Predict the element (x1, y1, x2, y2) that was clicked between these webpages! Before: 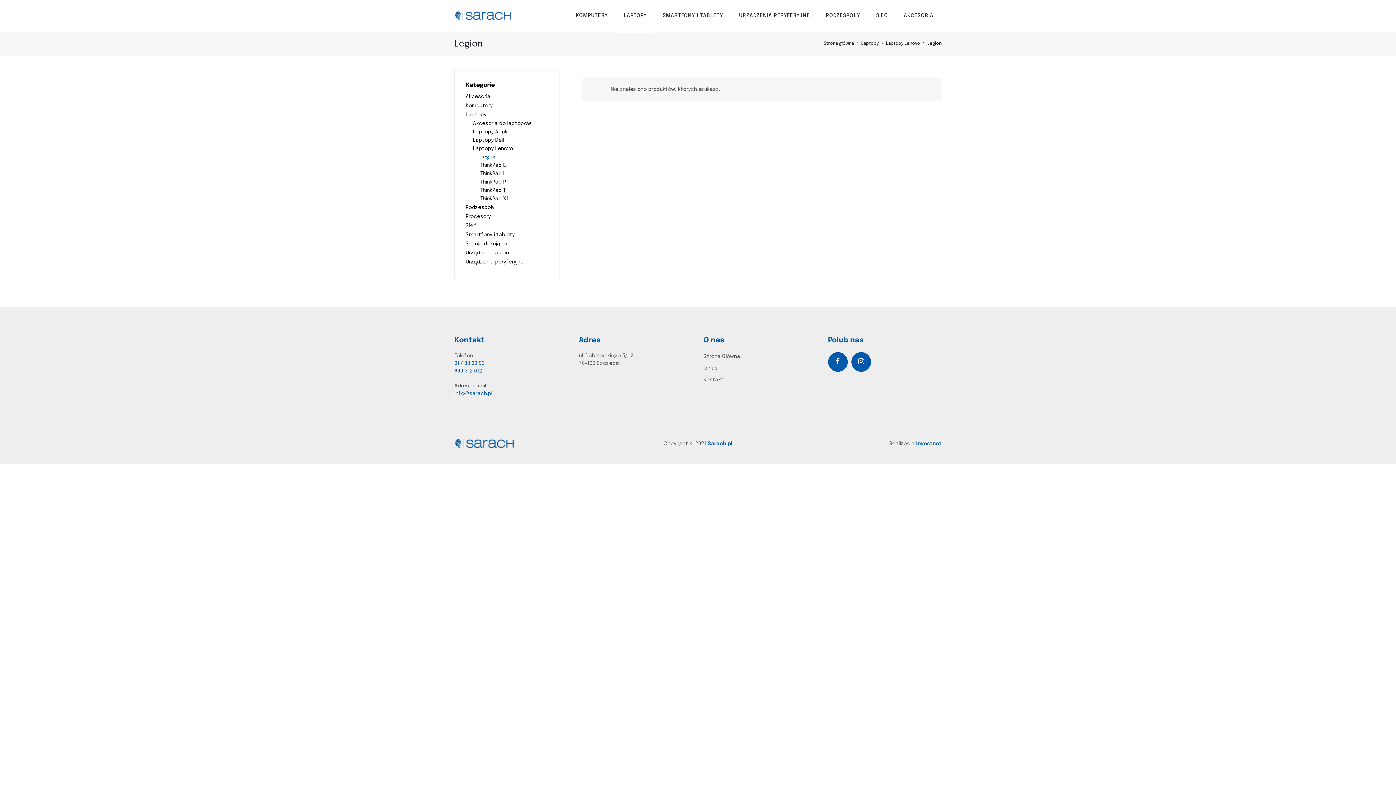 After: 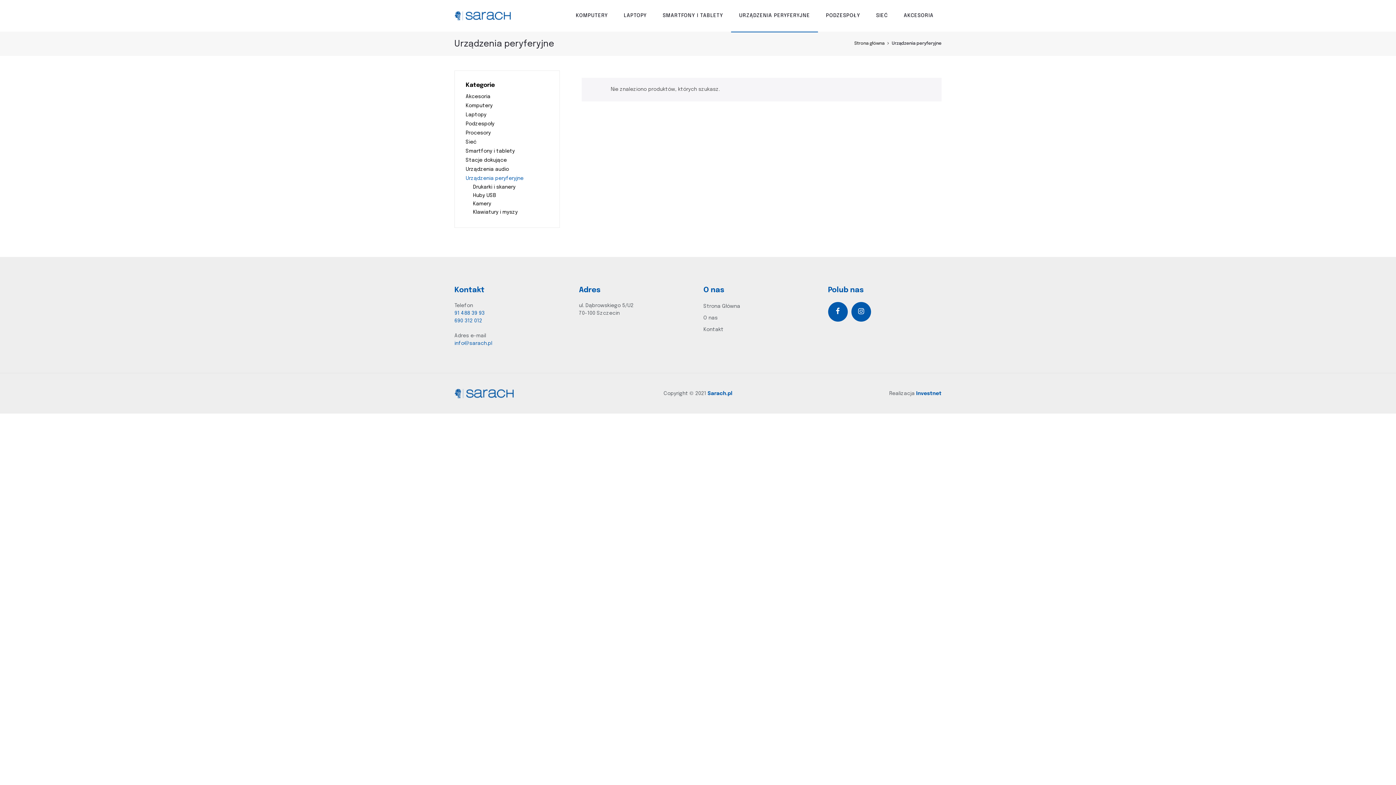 Action: label: Urządzenia peryferyjne bbox: (465, 259, 523, 264)